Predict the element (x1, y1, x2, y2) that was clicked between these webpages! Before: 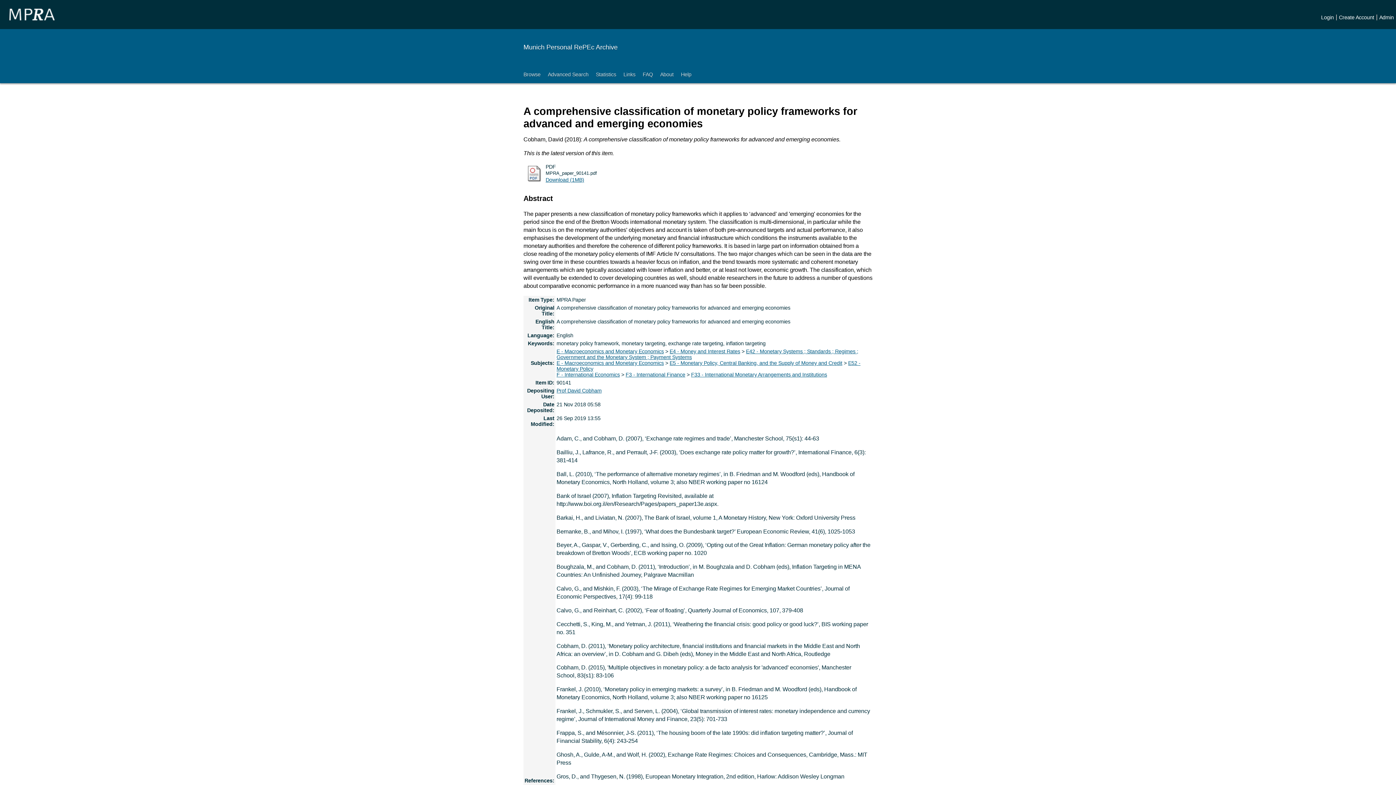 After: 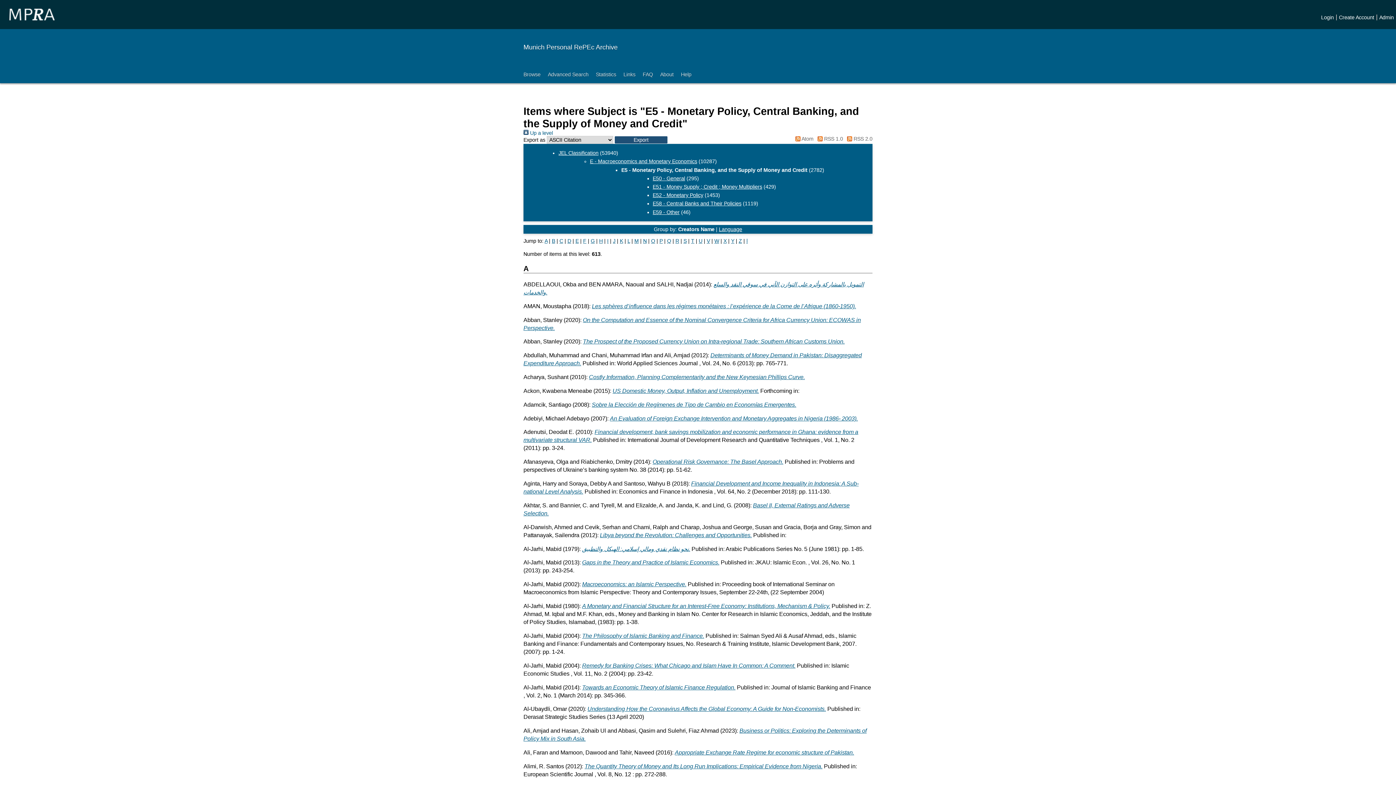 Action: label: E5 - Monetary Policy, Central Banking, and the Supply of Money and Credit bbox: (669, 360, 842, 366)